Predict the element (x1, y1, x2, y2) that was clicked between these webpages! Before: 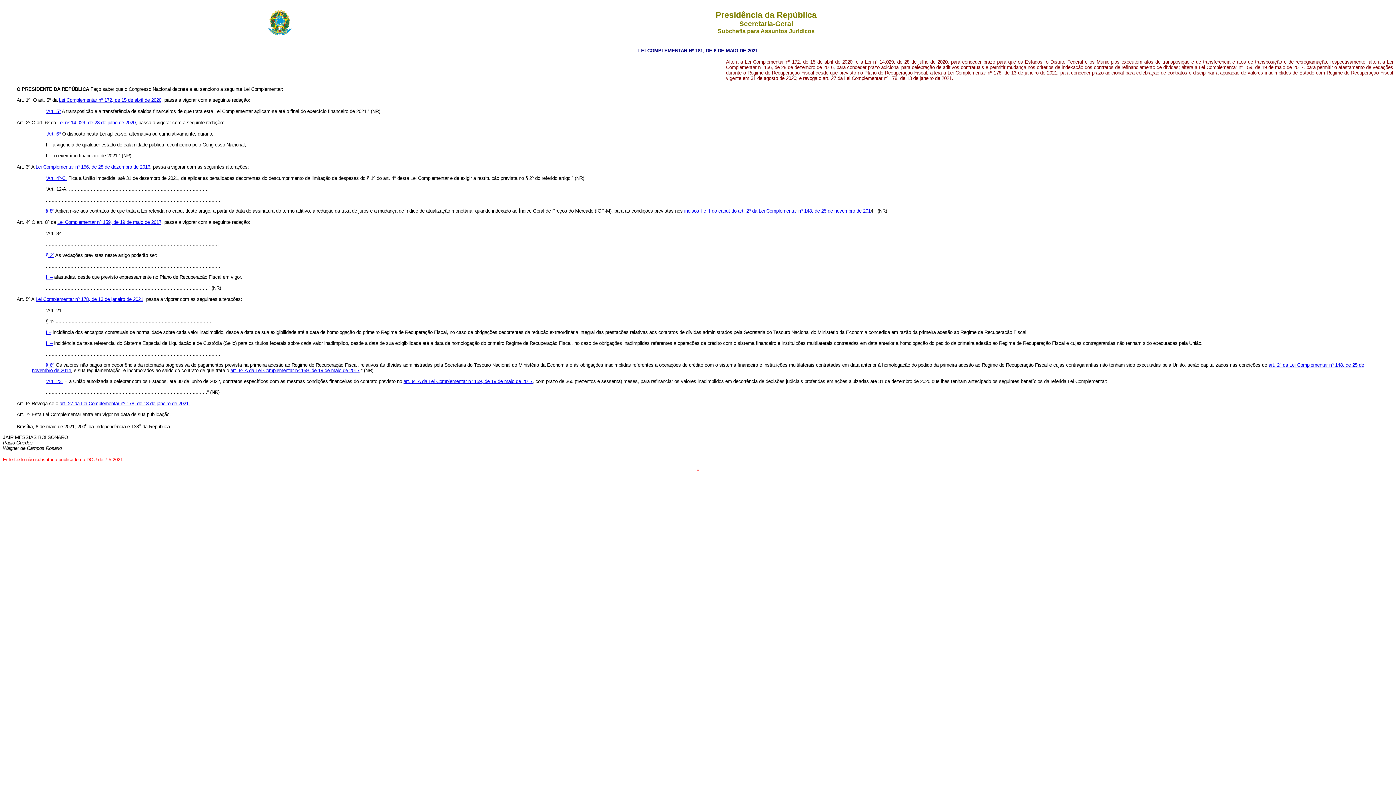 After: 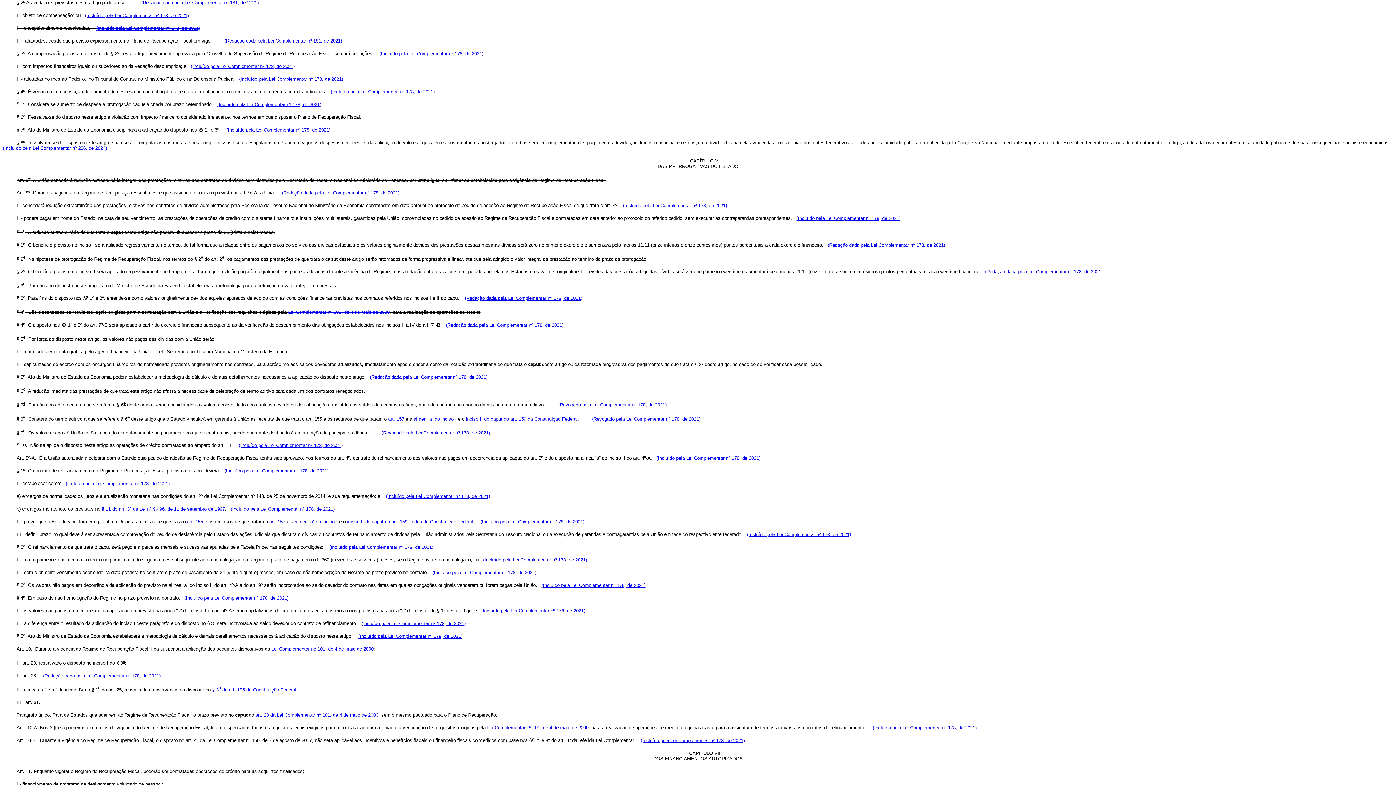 Action: label: § 2º bbox: (45, 252, 54, 258)